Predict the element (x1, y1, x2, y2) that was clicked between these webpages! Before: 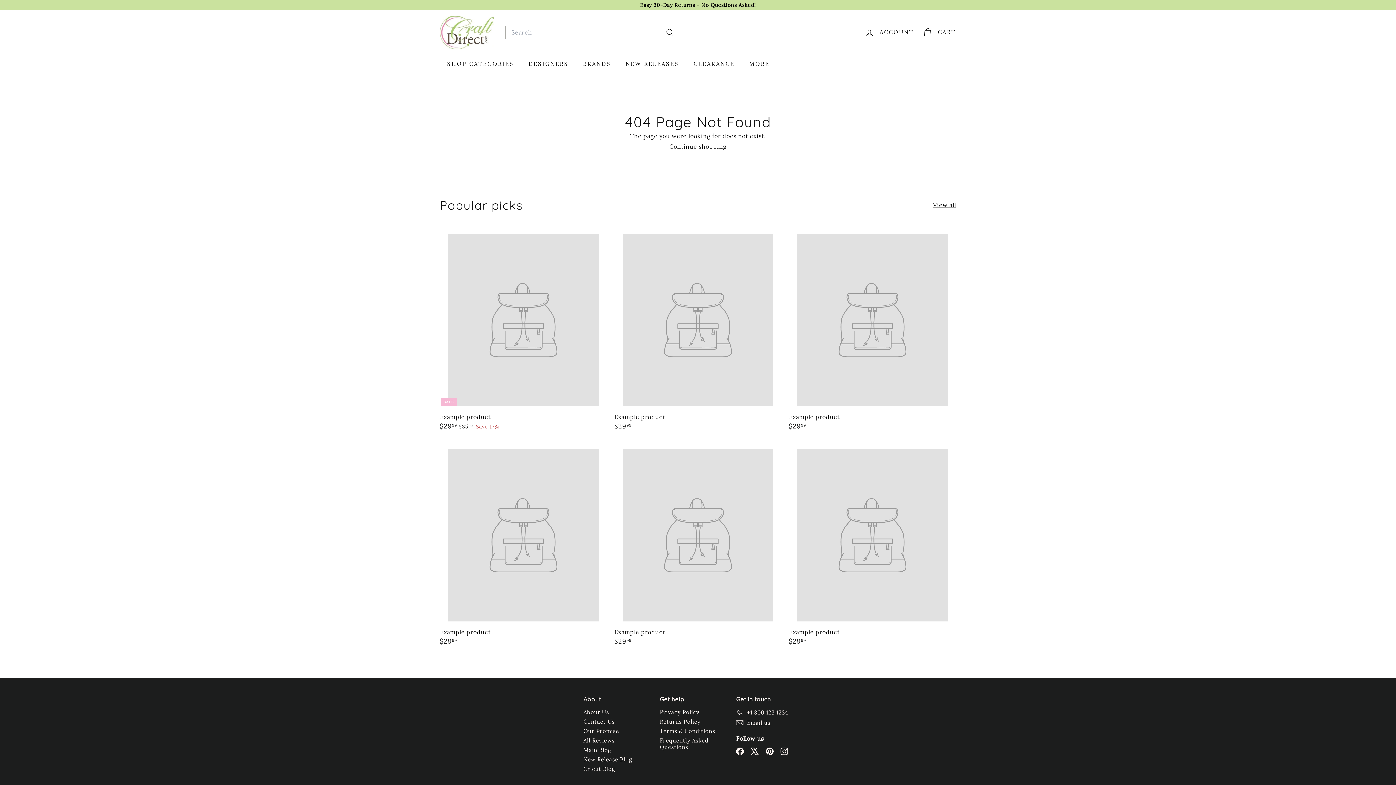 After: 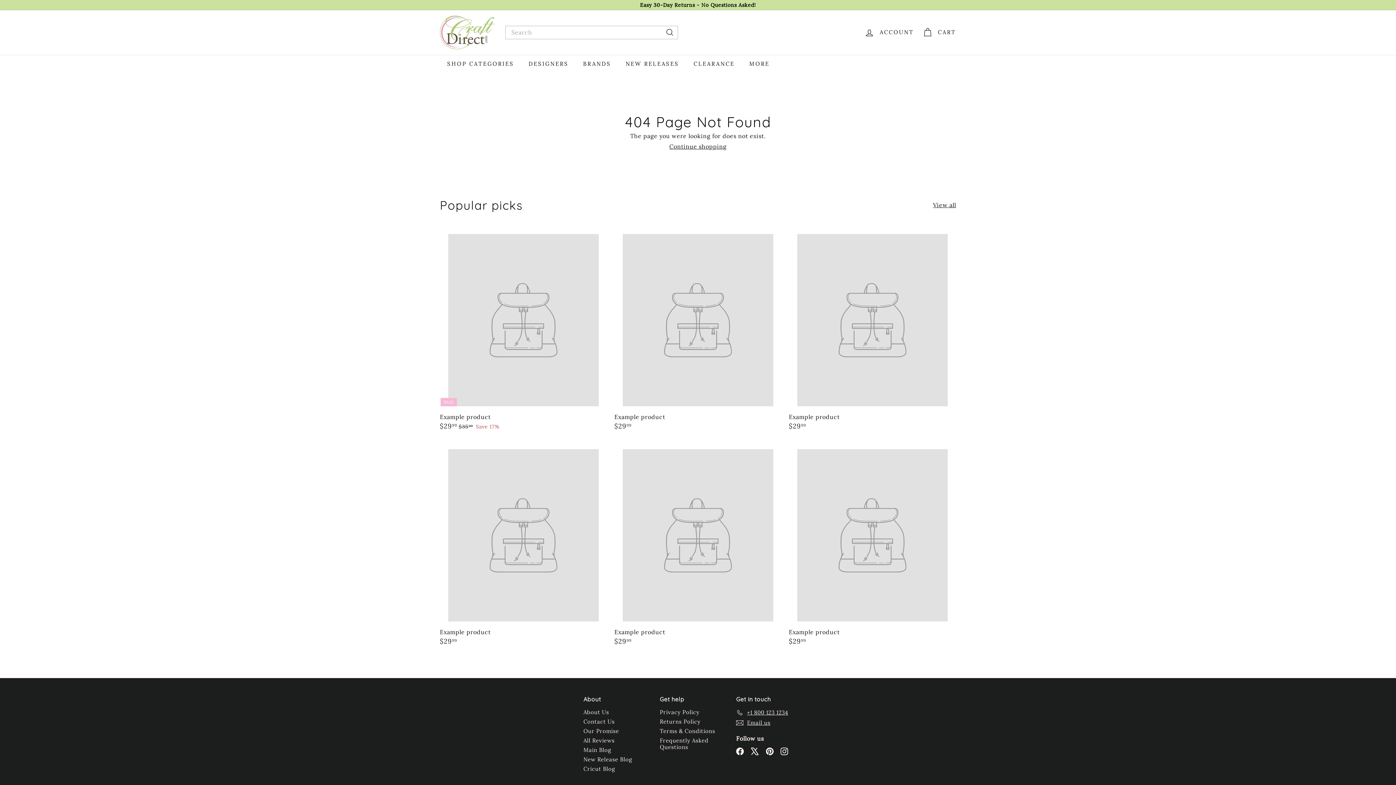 Action: bbox: (933, 201, 956, 208) label: View all